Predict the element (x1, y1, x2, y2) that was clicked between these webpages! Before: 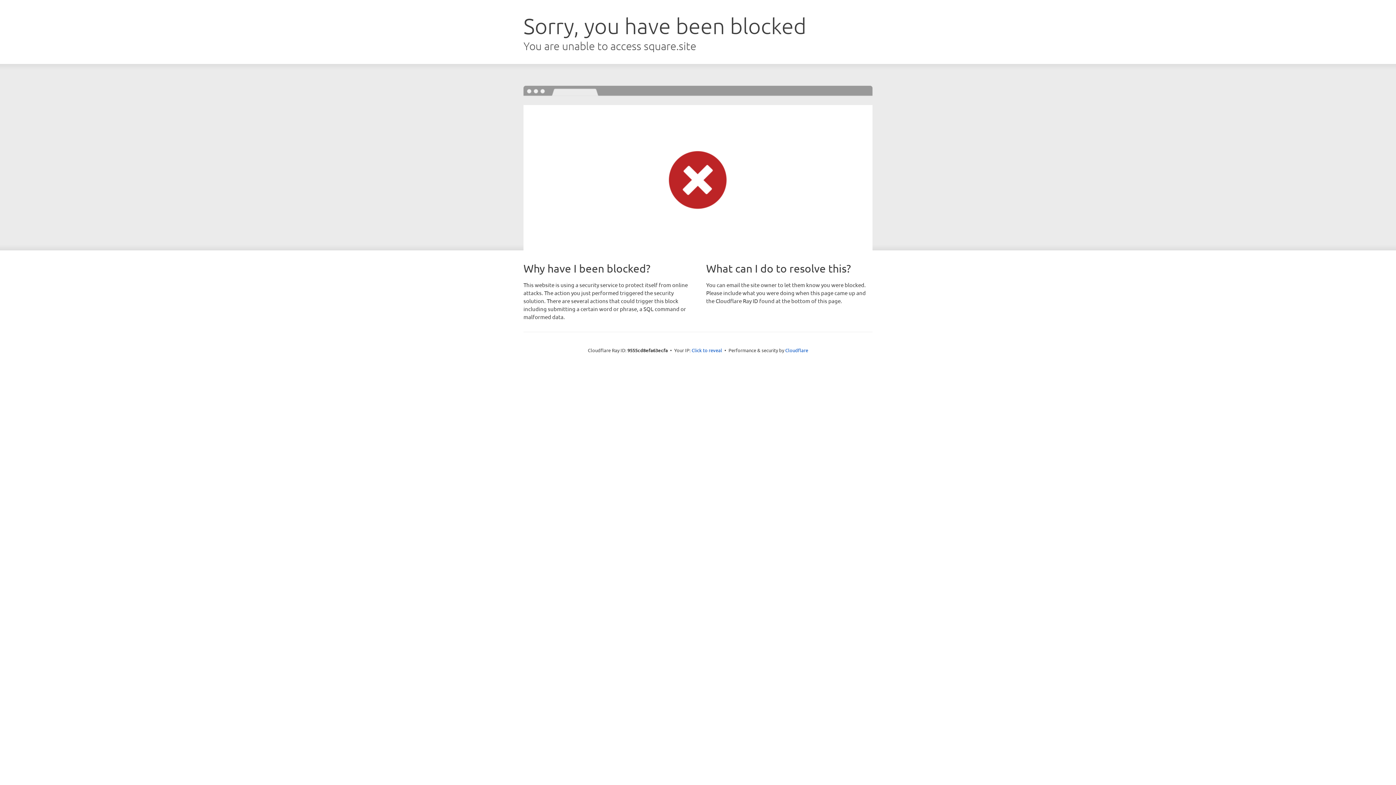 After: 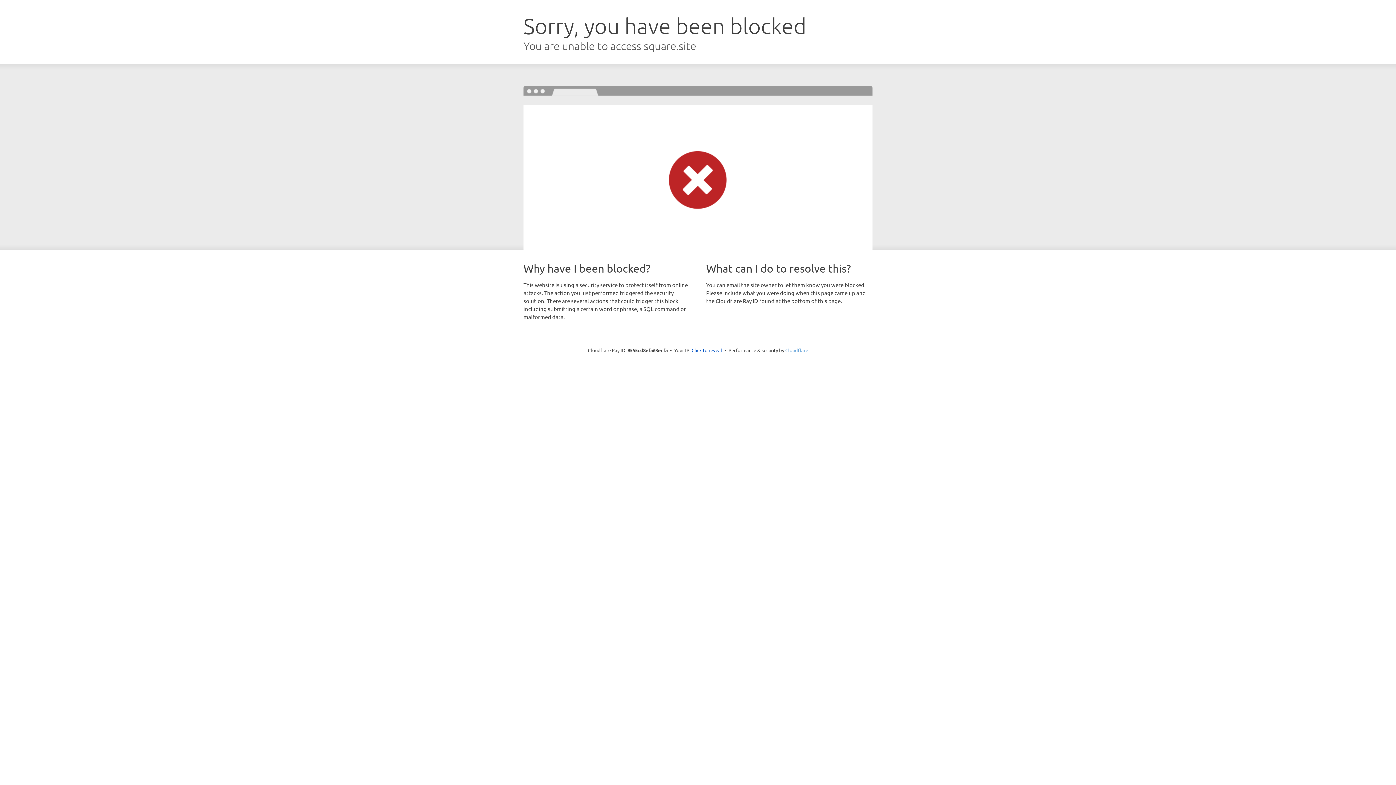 Action: bbox: (785, 347, 808, 353) label: Cloudflare